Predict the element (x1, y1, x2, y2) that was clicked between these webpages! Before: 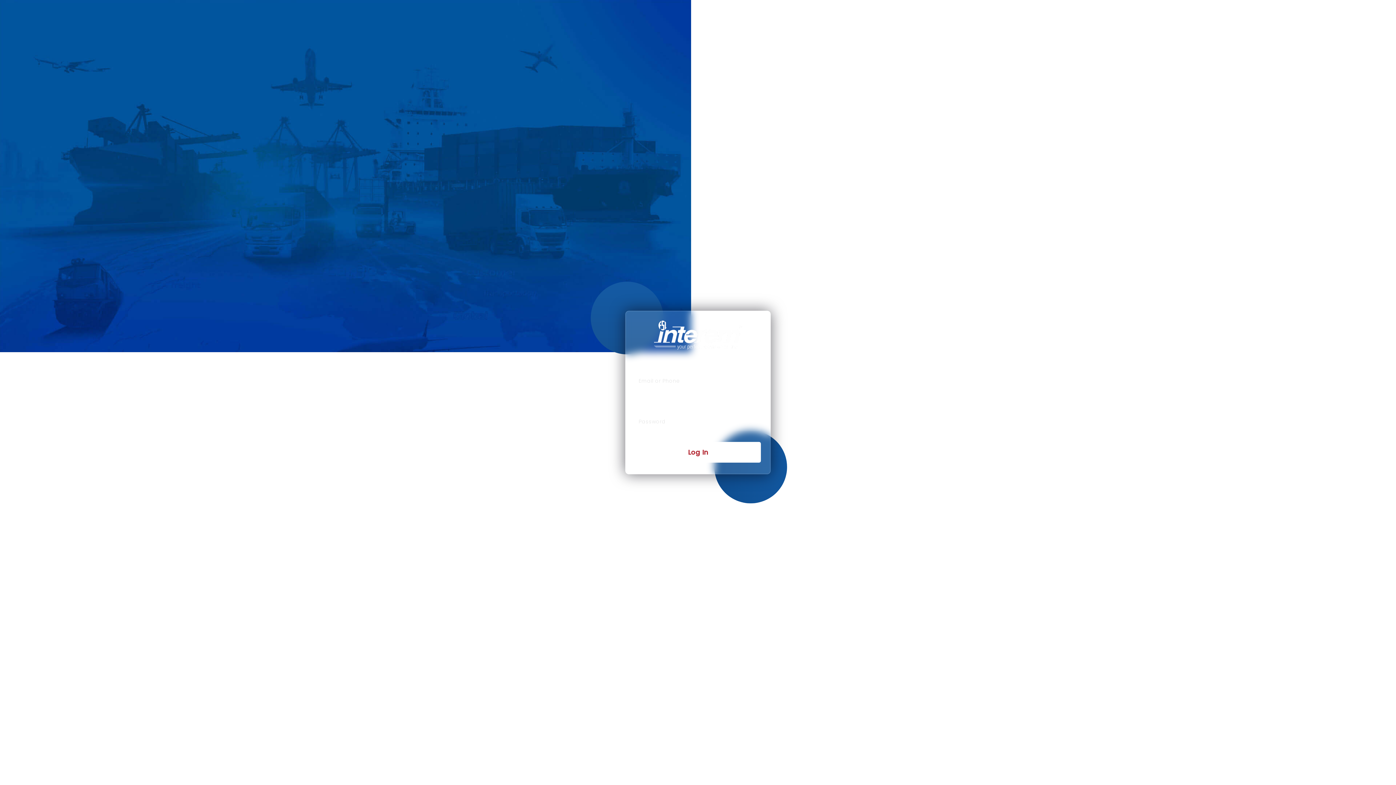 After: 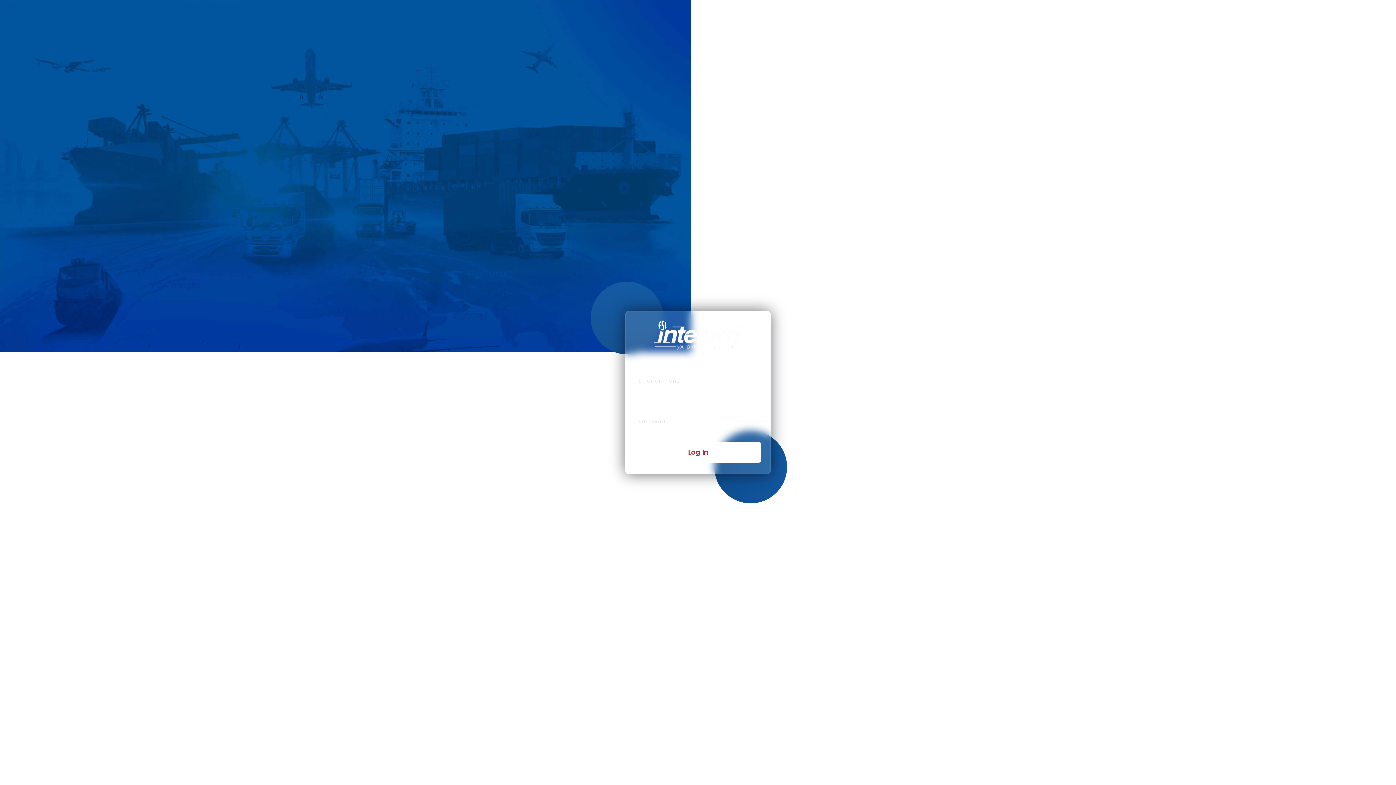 Action: label: Log In bbox: (635, 442, 761, 462)